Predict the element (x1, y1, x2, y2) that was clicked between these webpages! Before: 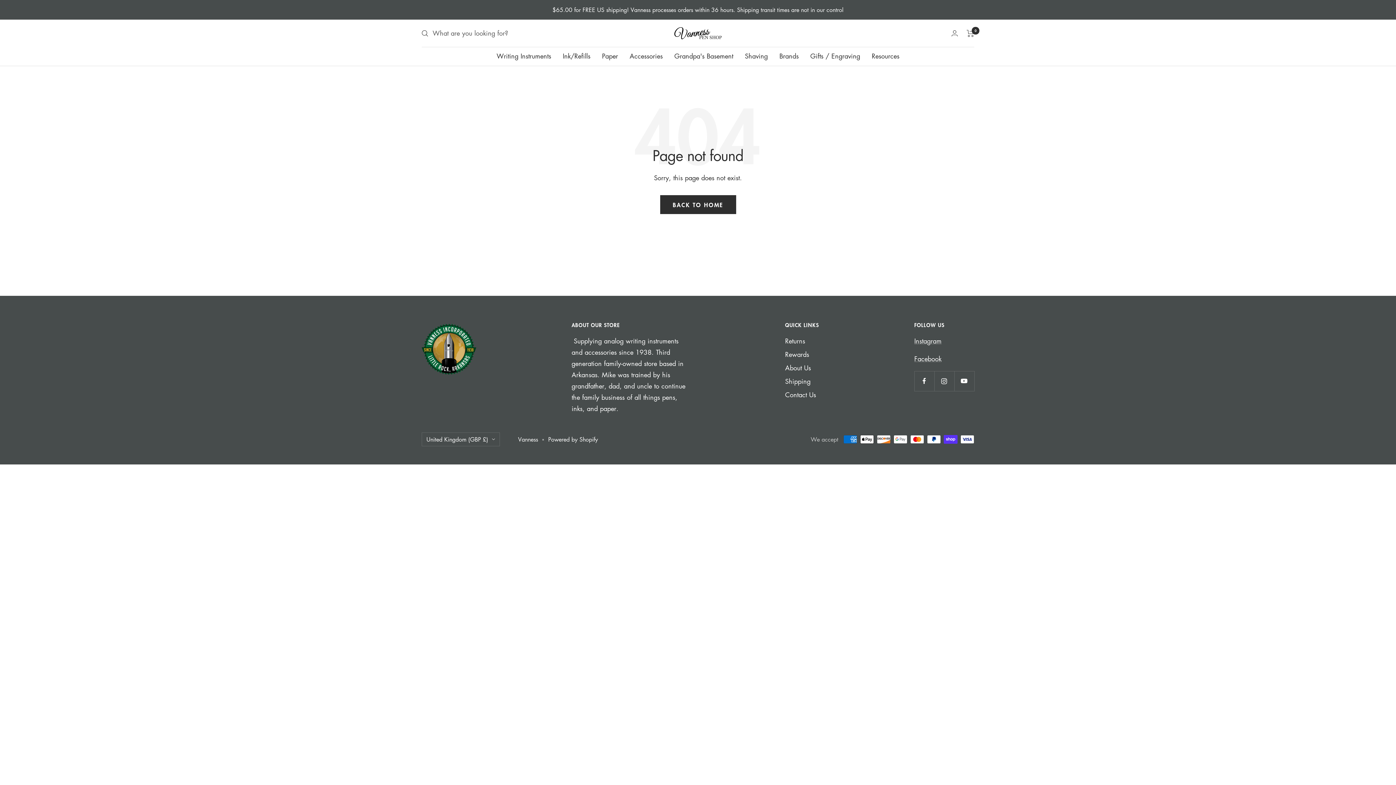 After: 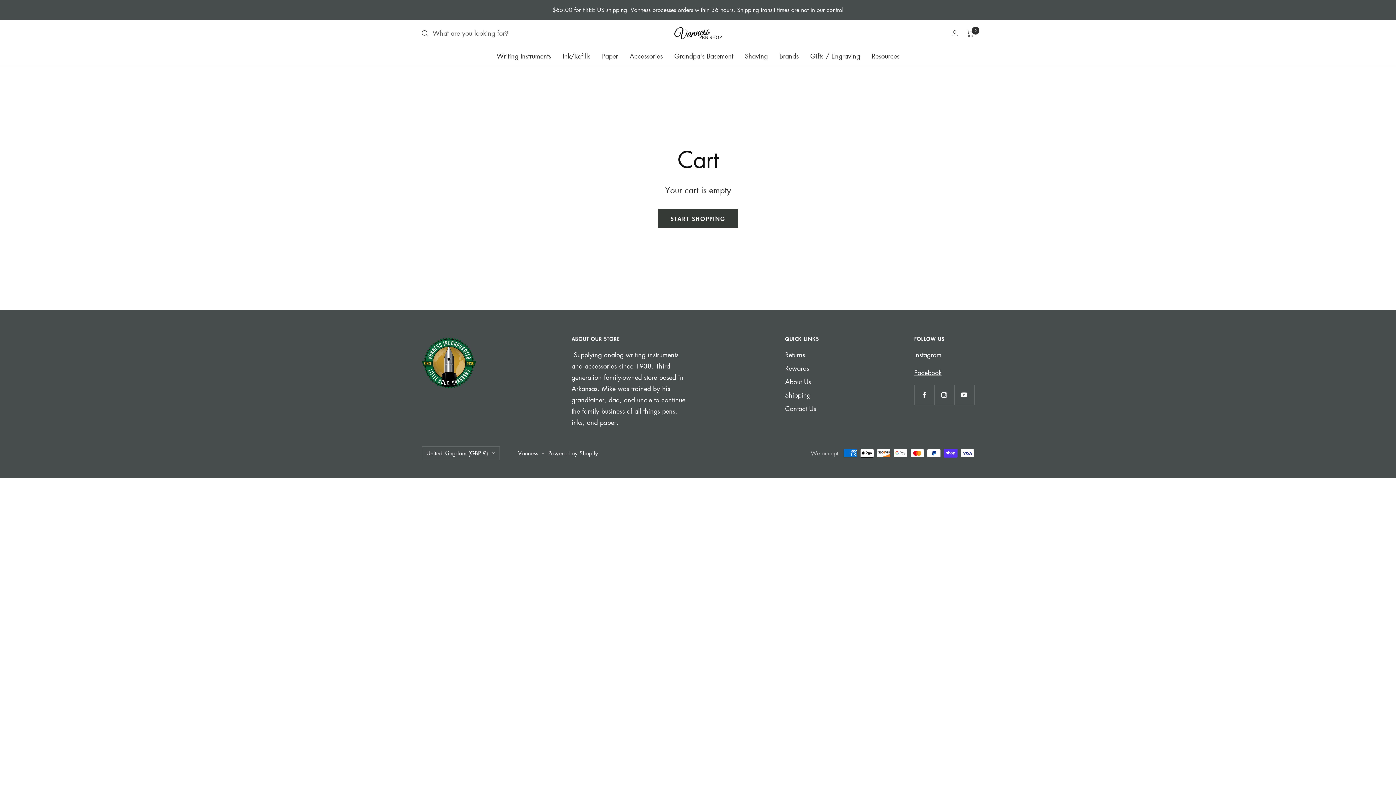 Action: label: Cart bbox: (966, 29, 974, 36)